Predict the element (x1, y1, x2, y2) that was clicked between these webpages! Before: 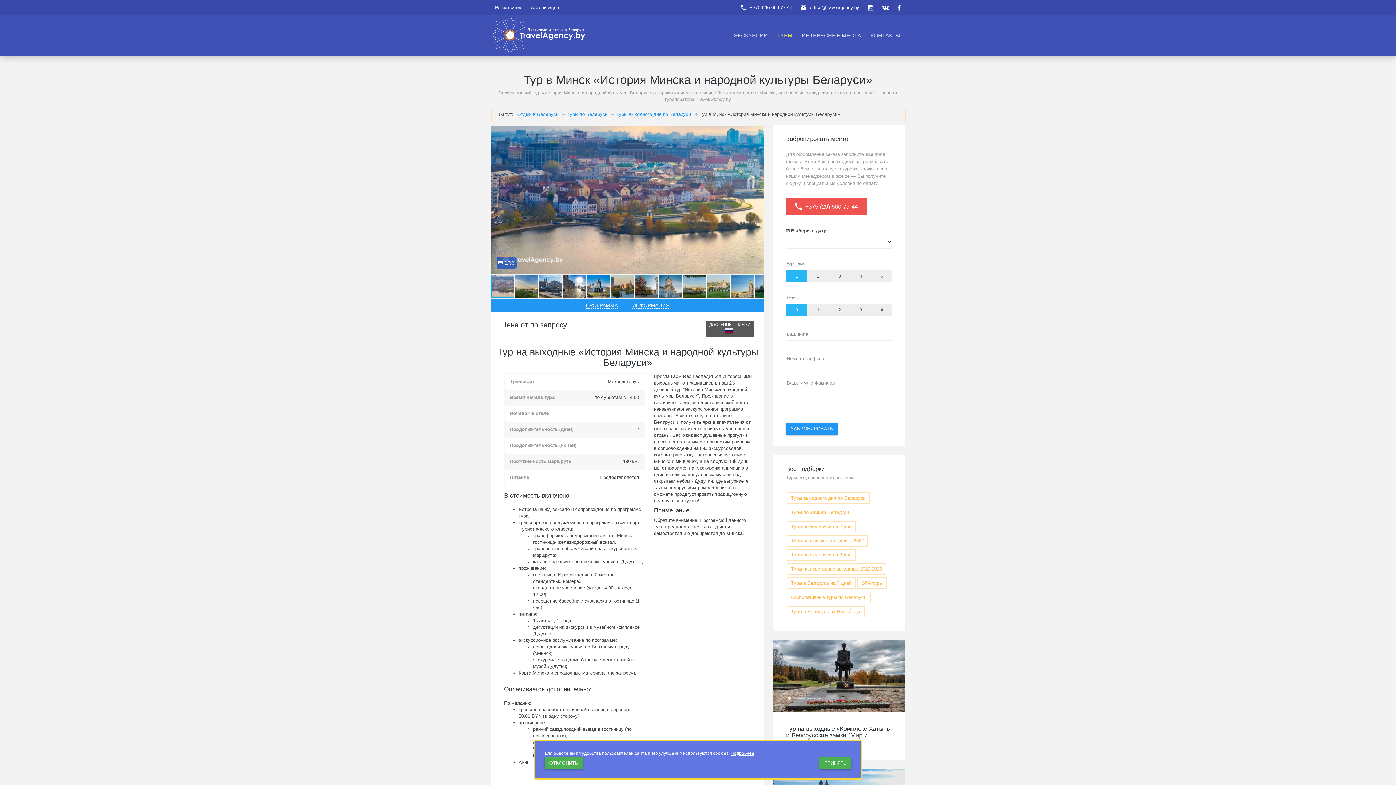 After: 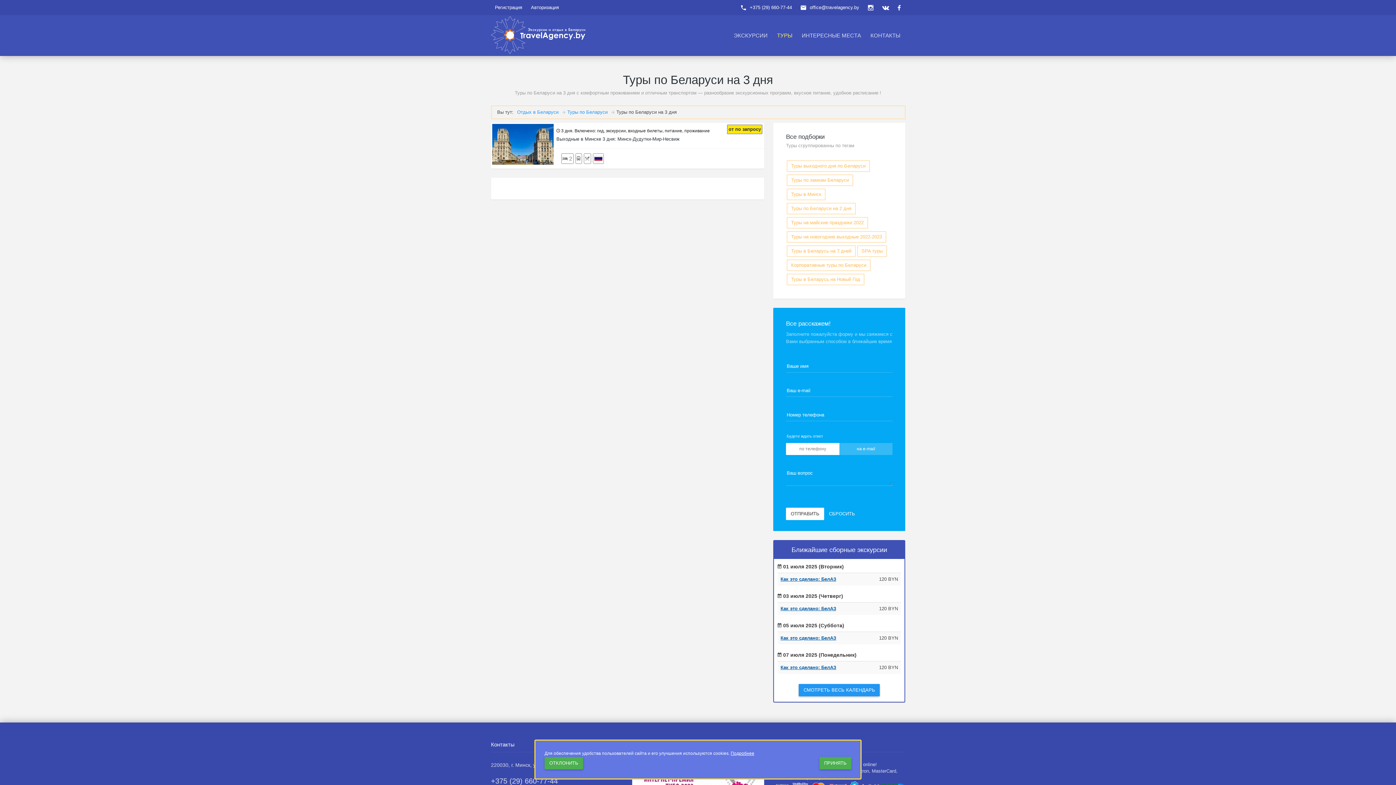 Action: bbox: (786, 549, 856, 561) label: Туры по Беларуси на 3 дня